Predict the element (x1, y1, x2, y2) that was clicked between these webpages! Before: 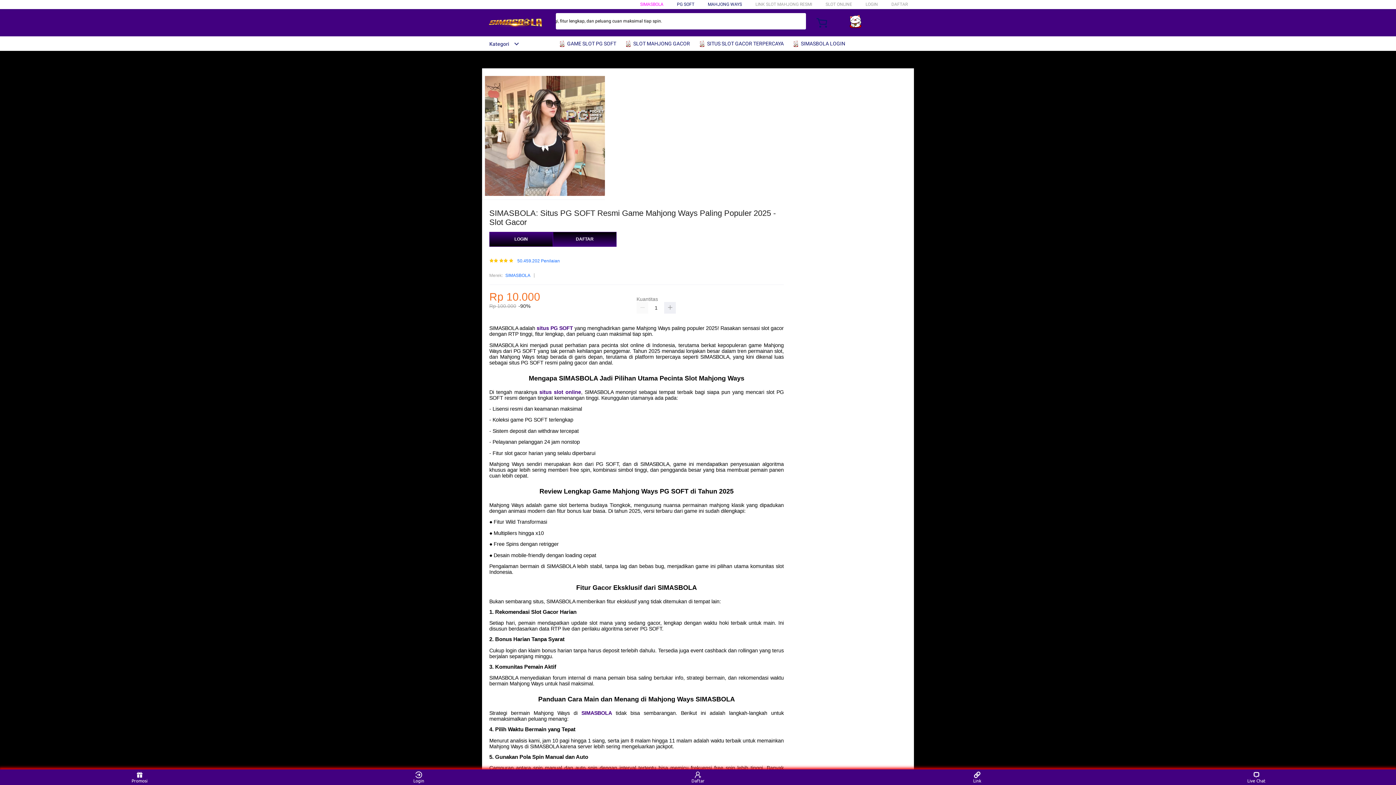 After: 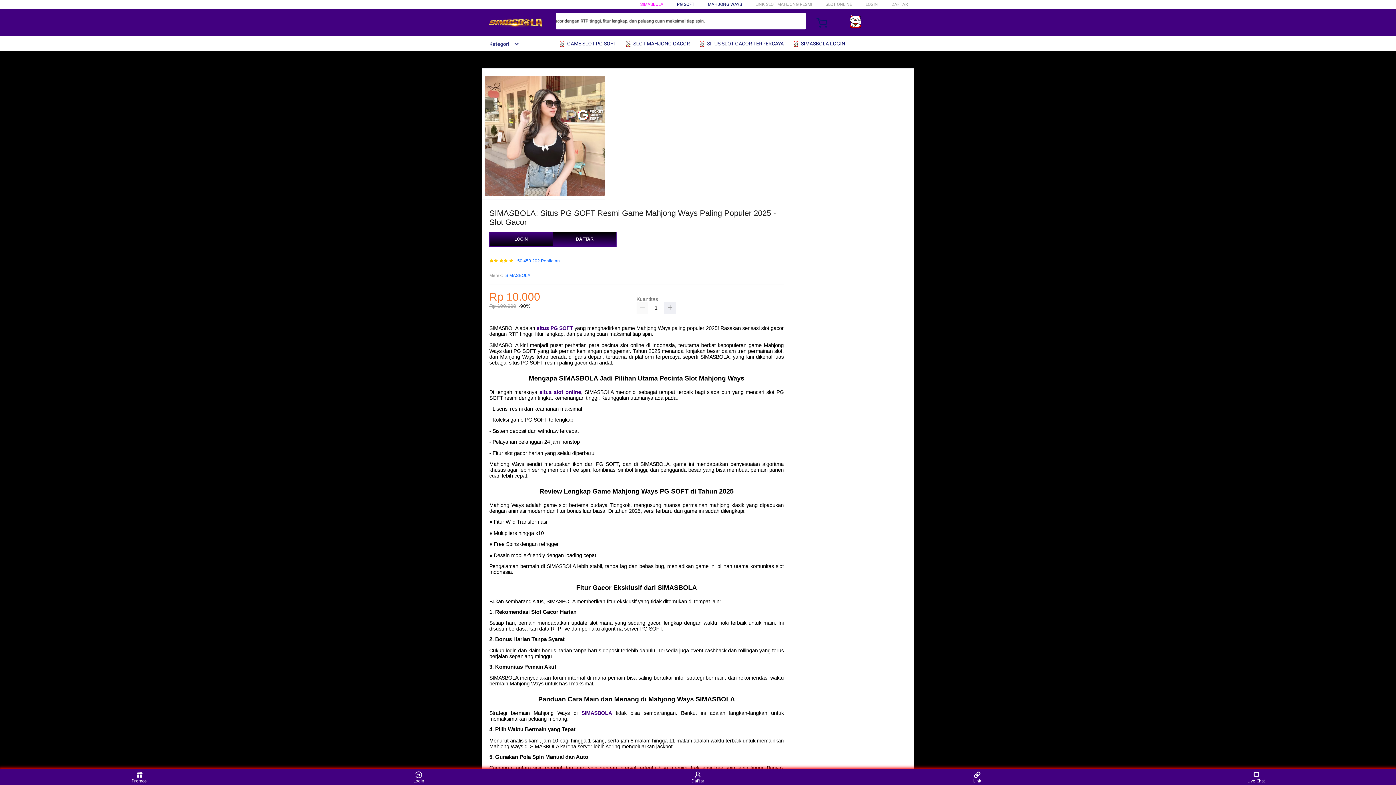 Action: bbox: (708, 1, 742, 6) label: MAHJONG WAYS